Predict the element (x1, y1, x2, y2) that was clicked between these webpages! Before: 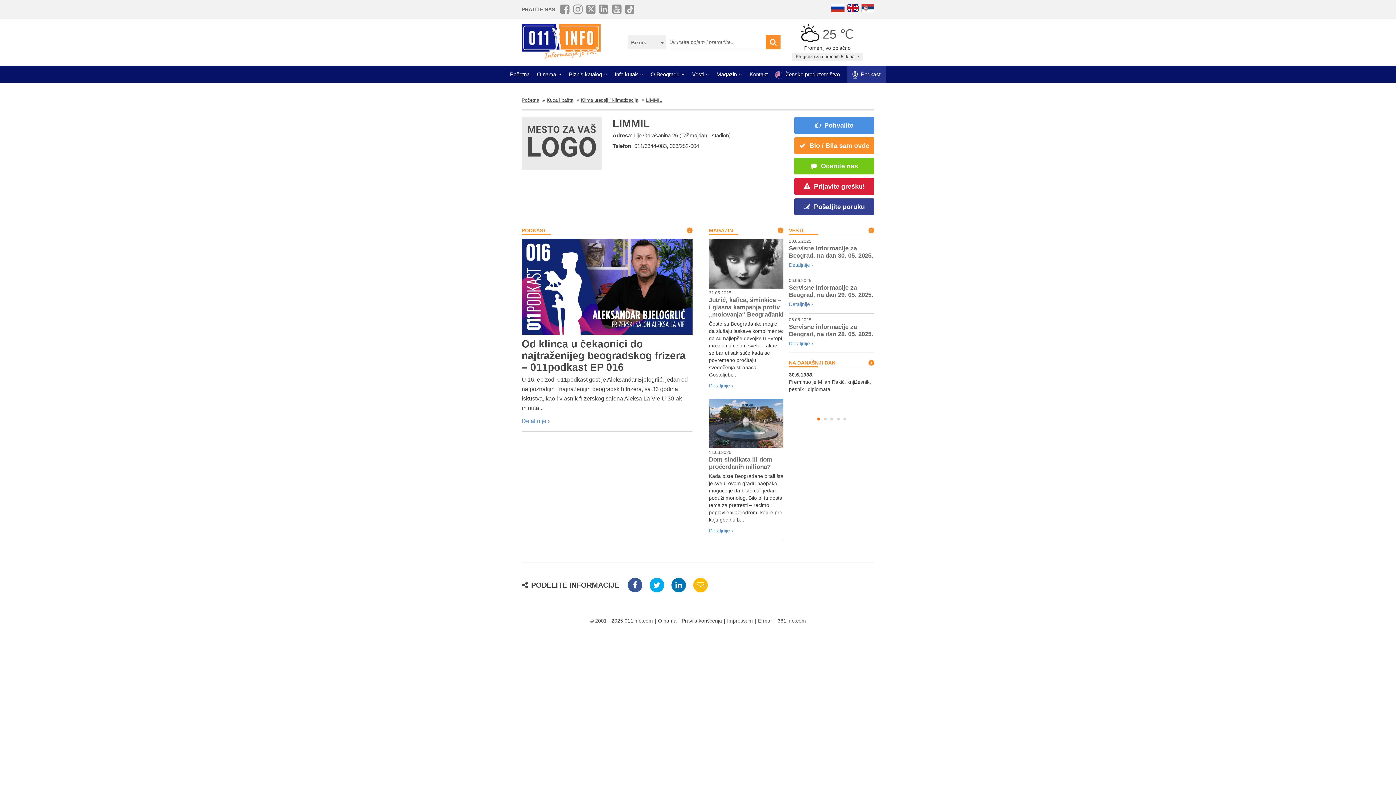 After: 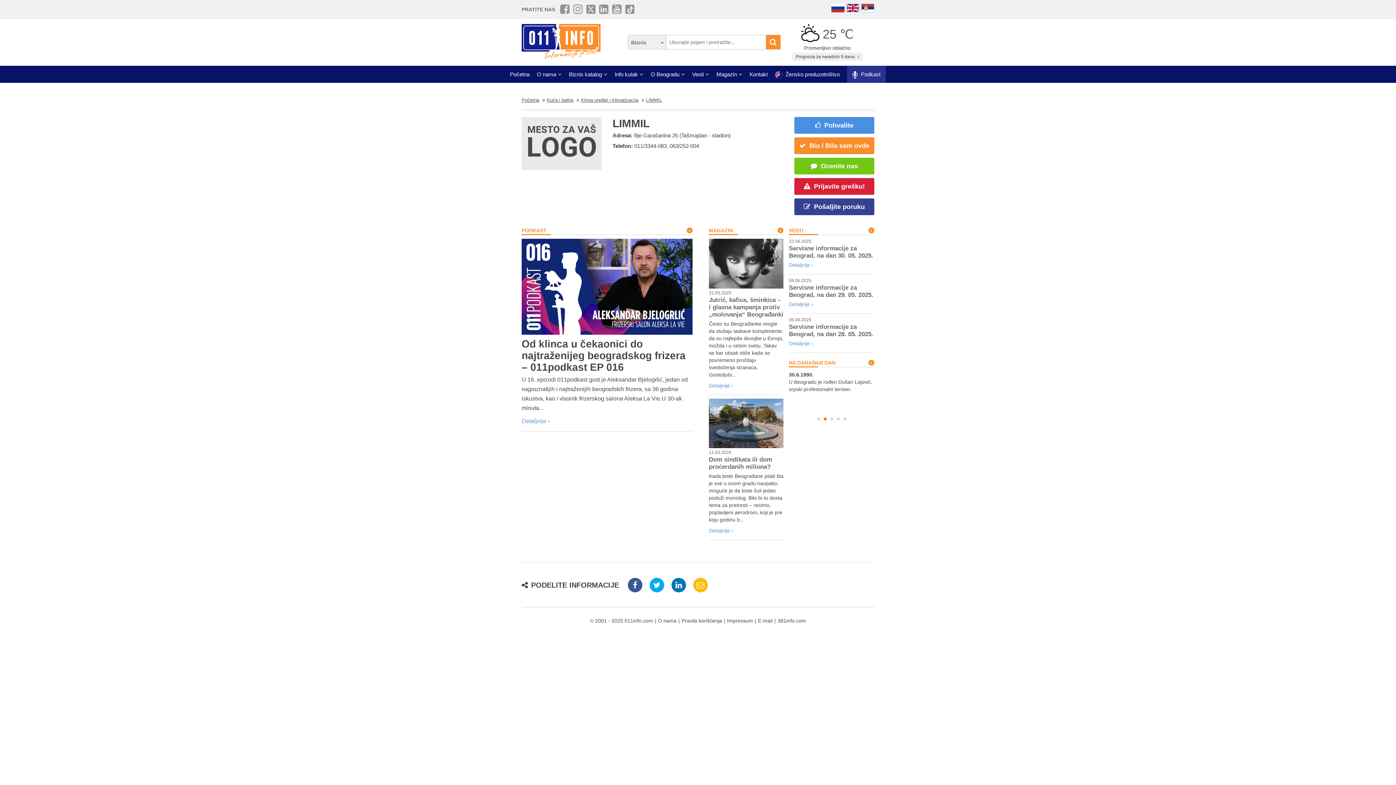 Action: label: 2 bbox: (823, 417, 826, 420)